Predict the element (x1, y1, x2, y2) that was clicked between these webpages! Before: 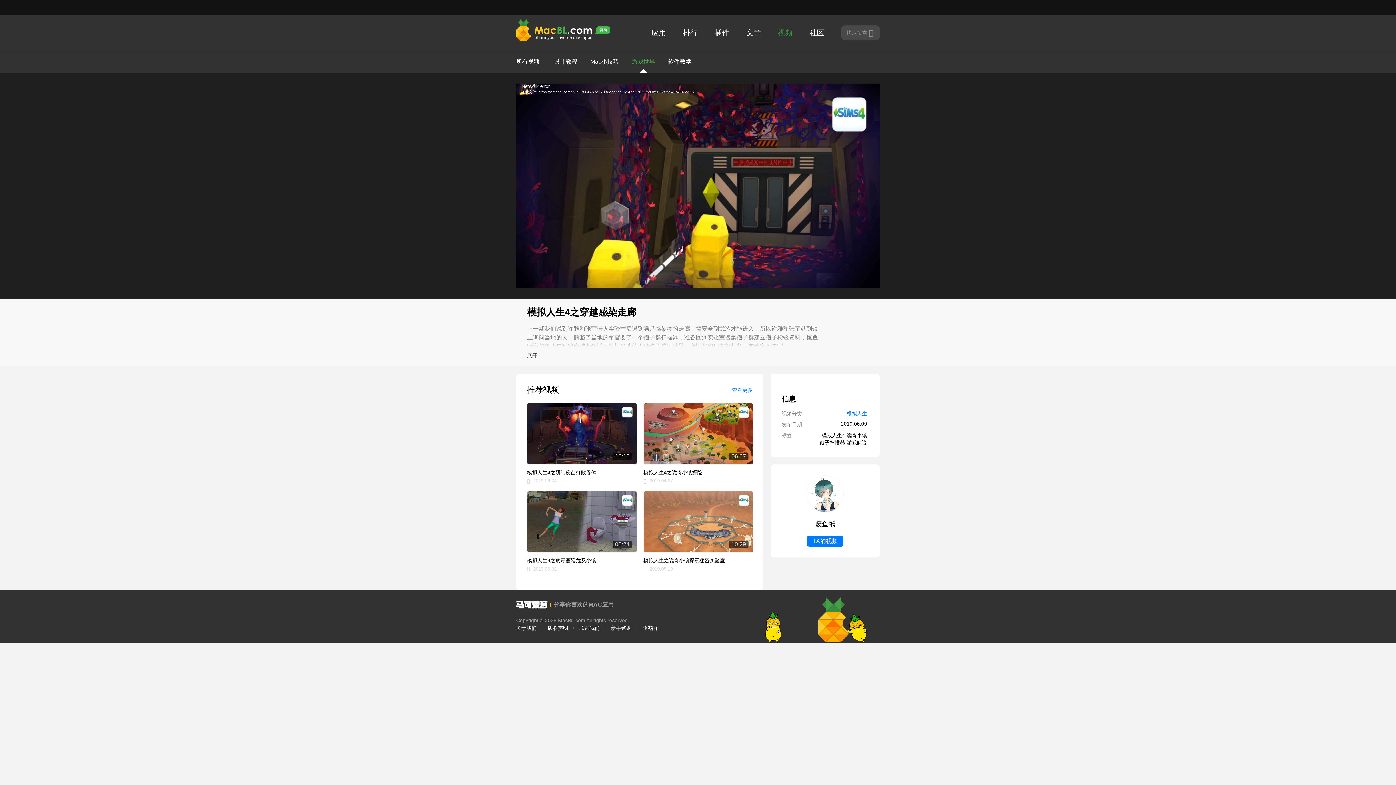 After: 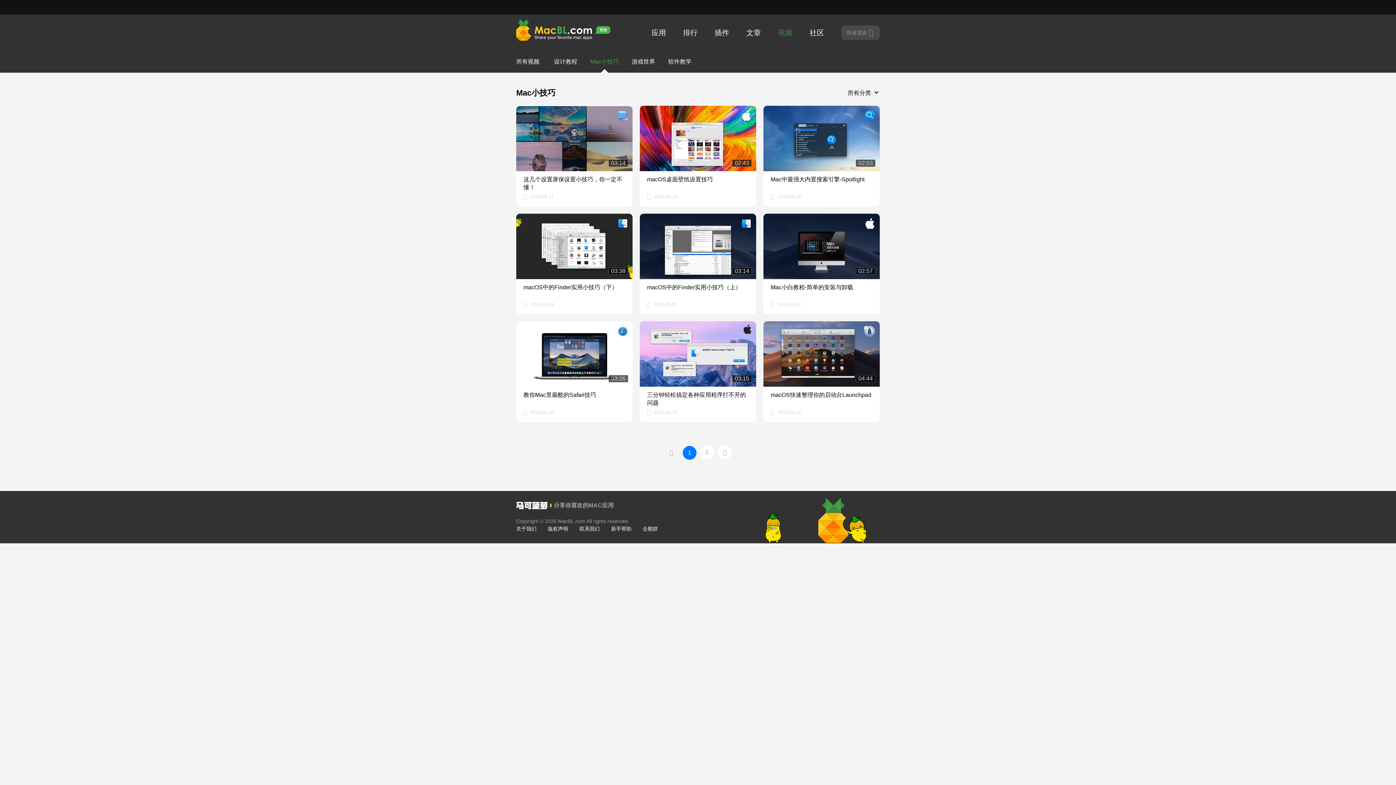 Action: bbox: (584, 50, 625, 72) label: Mac小技巧